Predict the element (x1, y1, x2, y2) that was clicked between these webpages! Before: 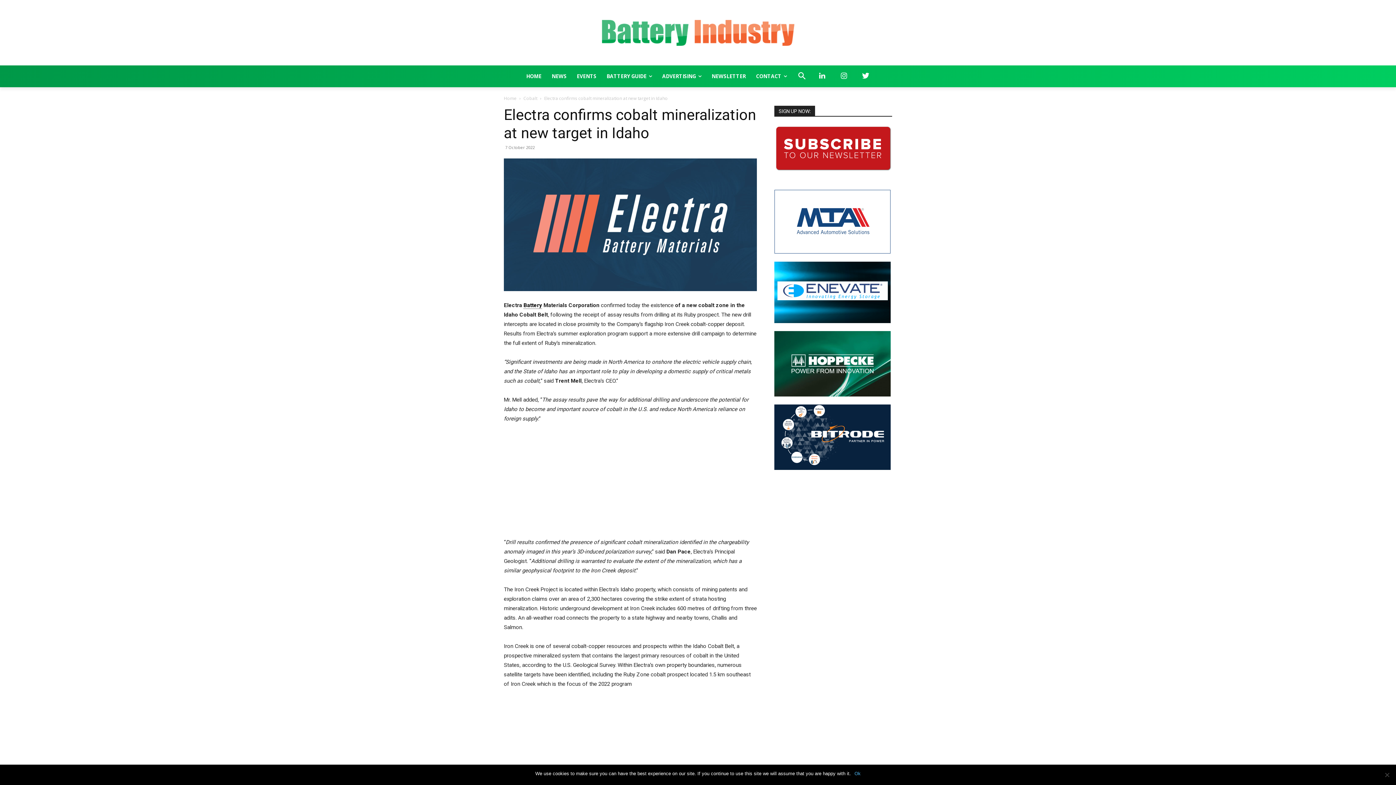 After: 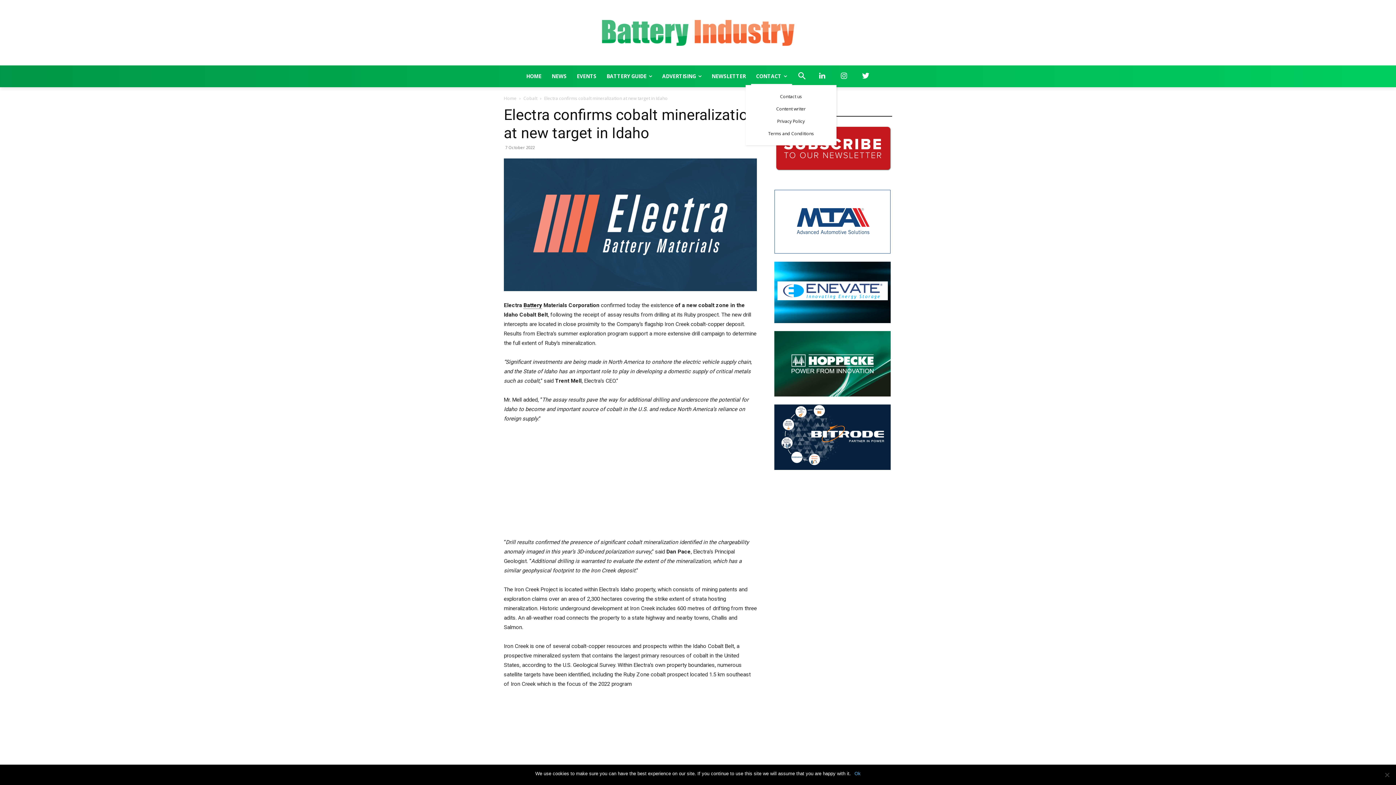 Action: label: CONTACT bbox: (751, 67, 792, 85)